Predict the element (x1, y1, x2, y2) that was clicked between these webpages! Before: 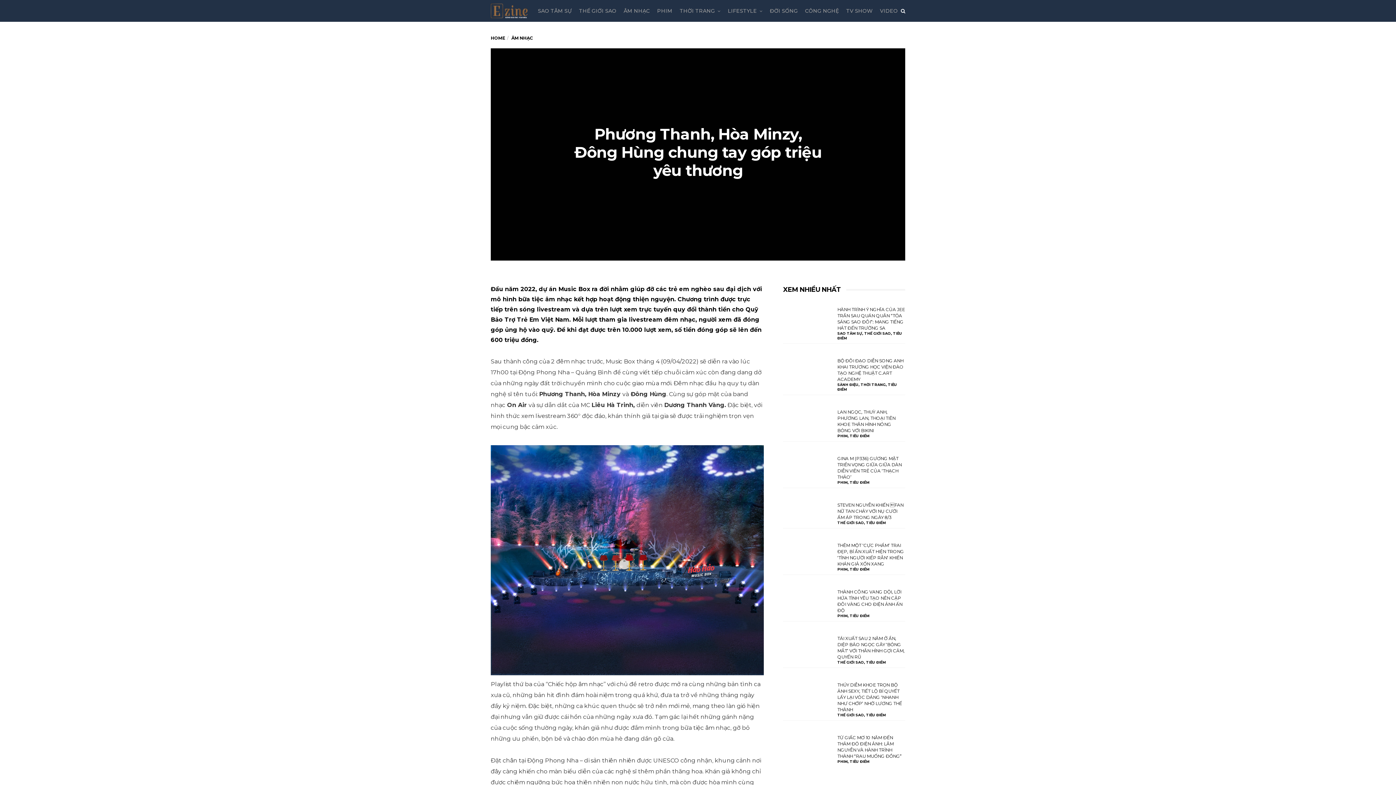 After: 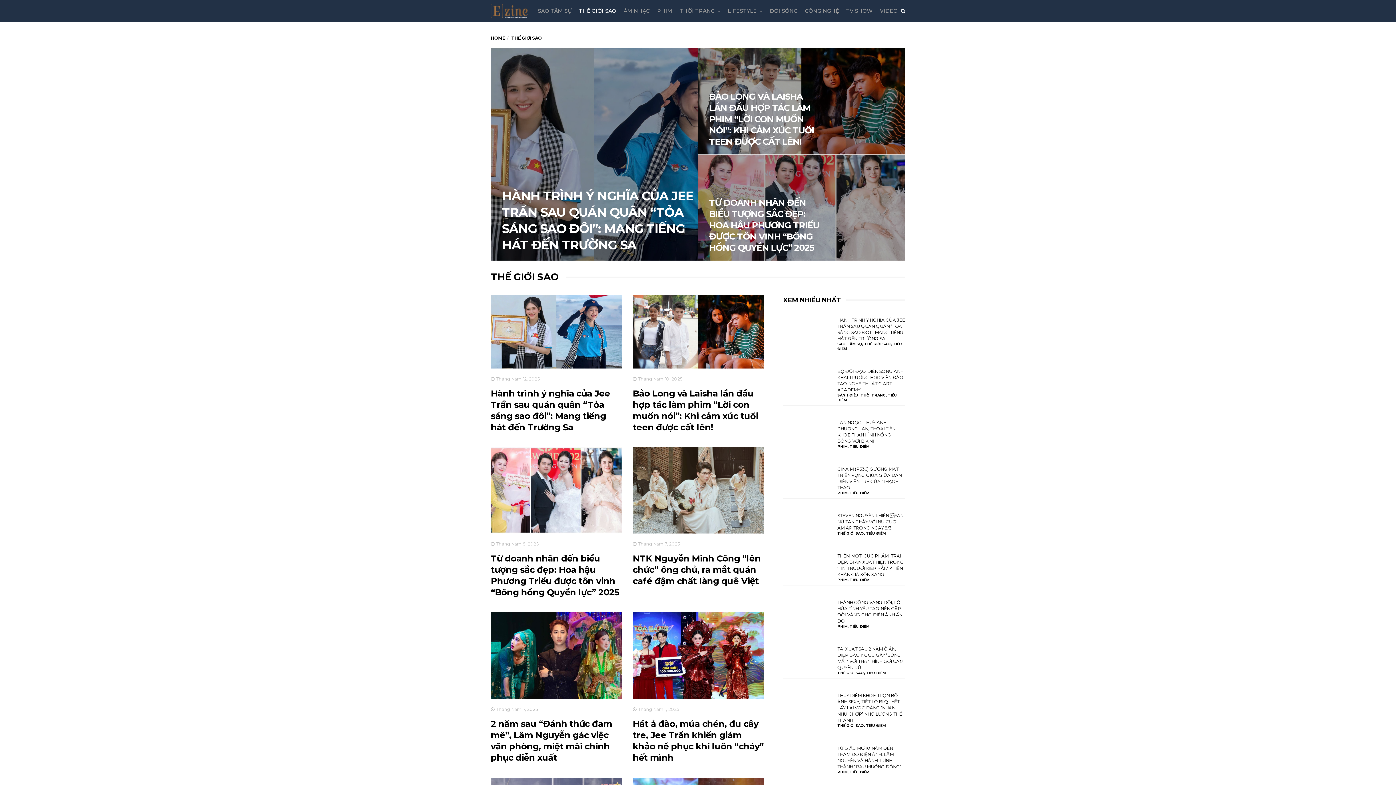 Action: bbox: (837, 521, 864, 525) label: THẾ GIỚI SAO